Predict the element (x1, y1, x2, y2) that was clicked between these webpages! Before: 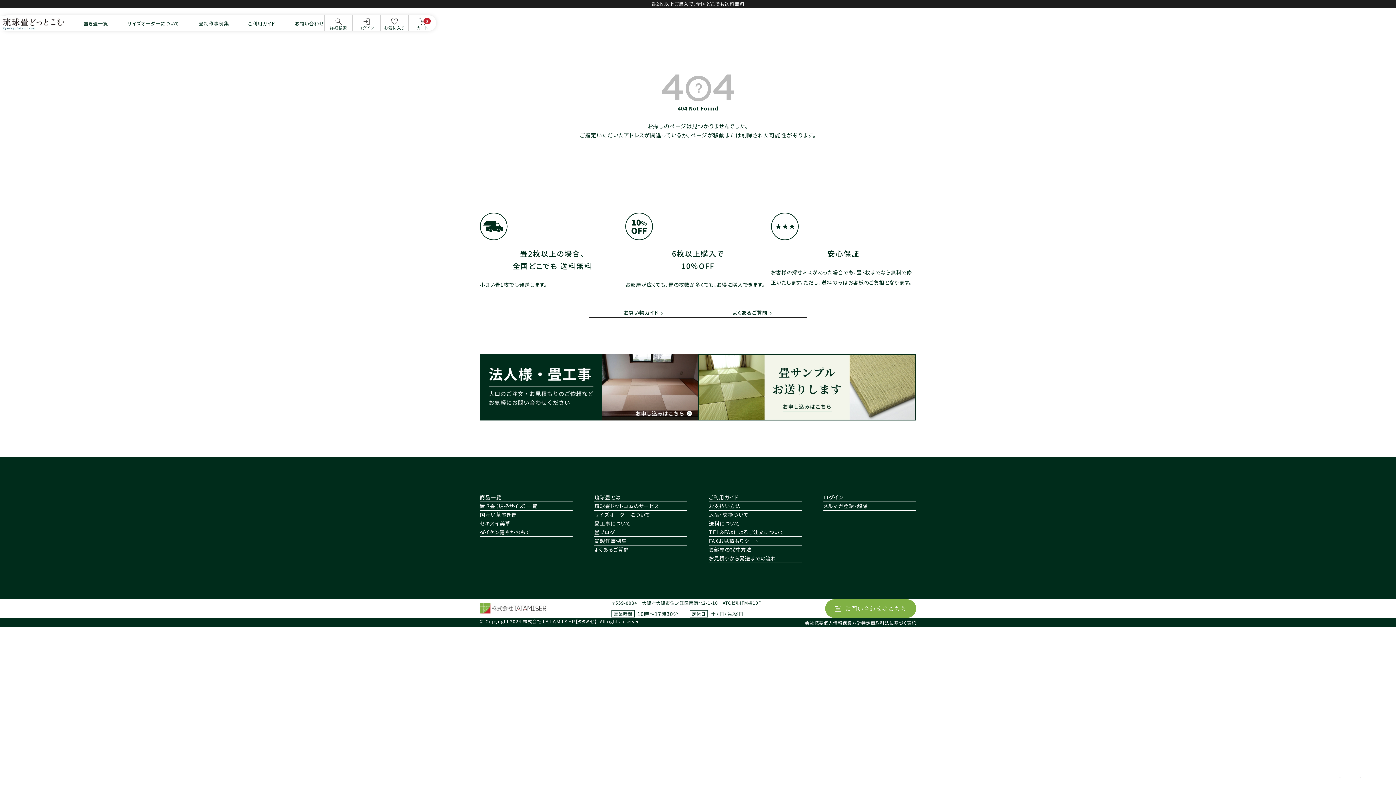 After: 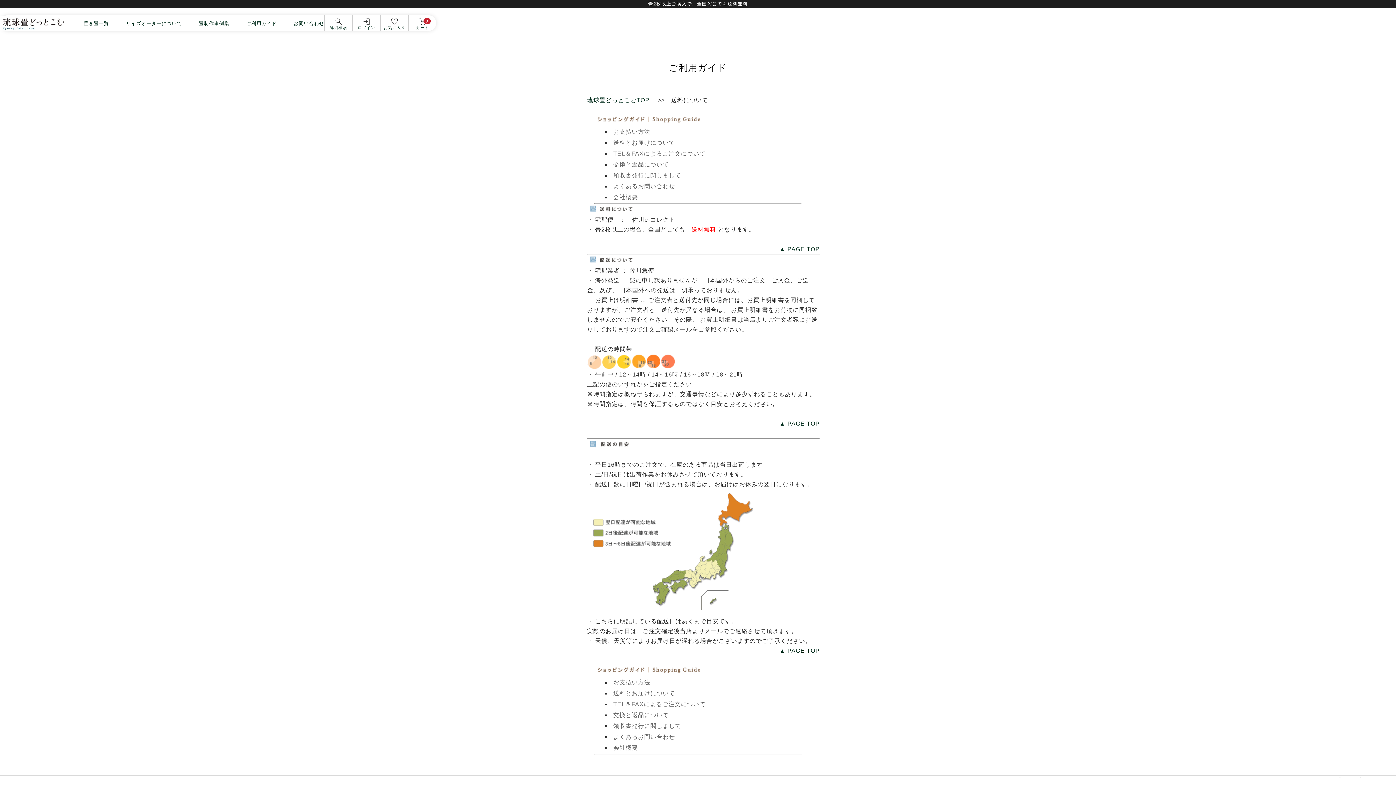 Action: label: ご利用ガイド bbox: (248, 20, 275, 26)